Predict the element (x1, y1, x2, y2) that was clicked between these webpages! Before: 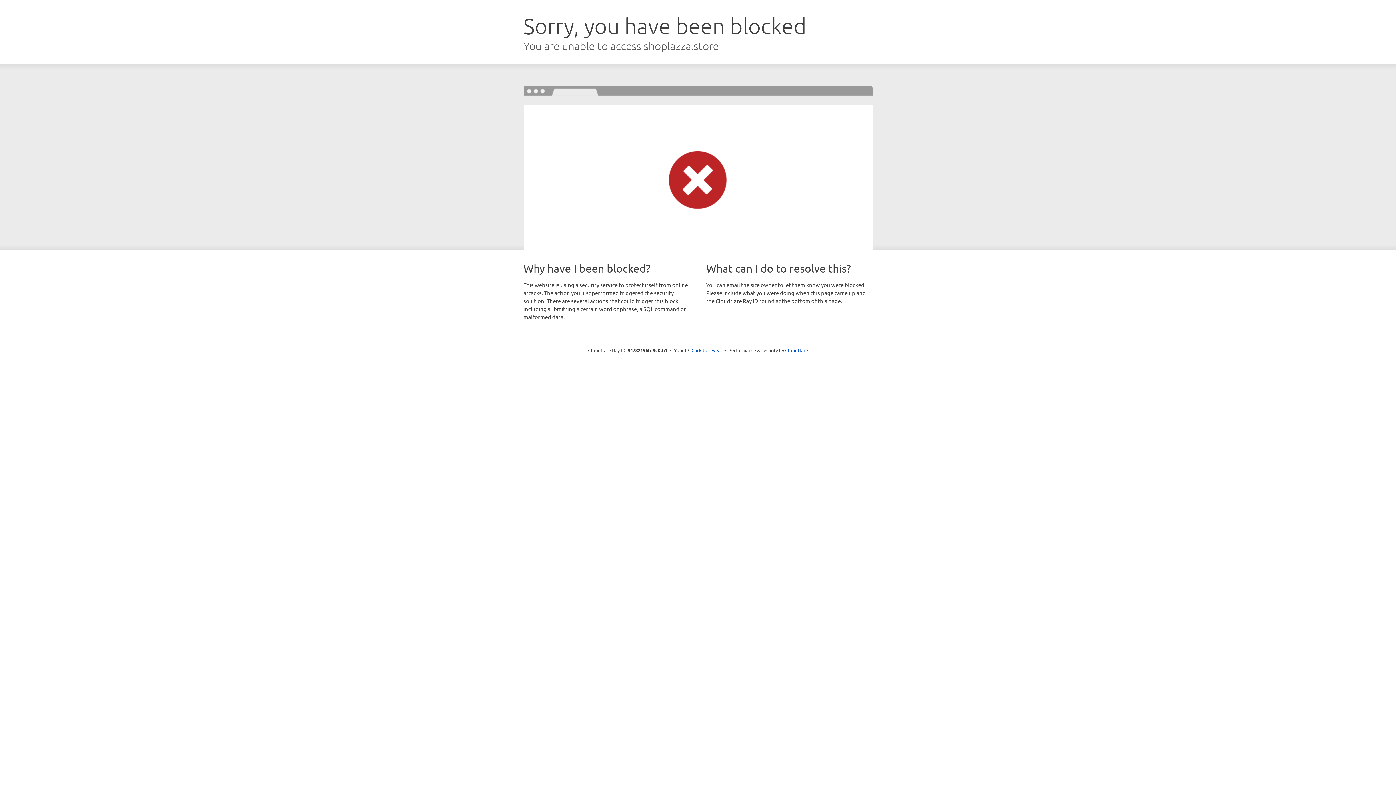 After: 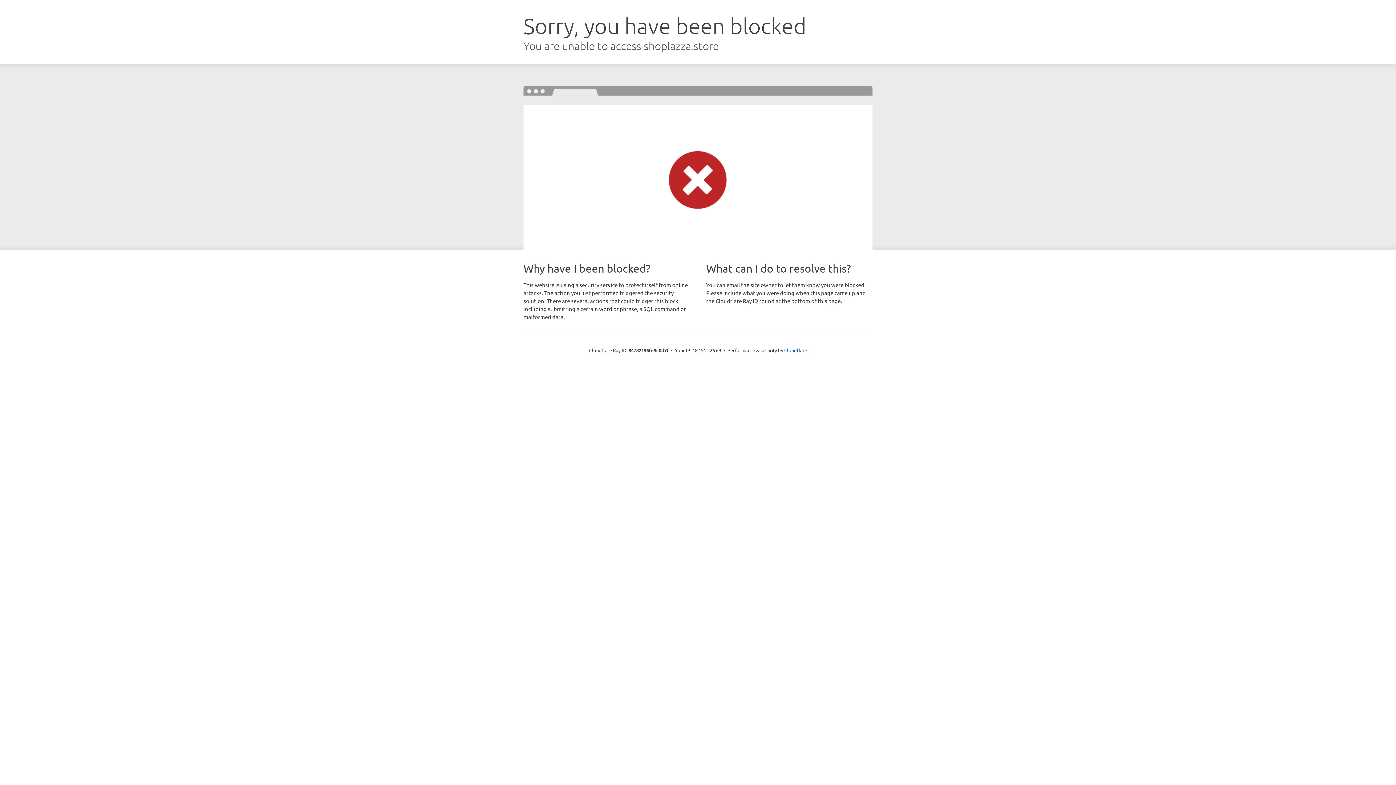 Action: label: Click to reveal bbox: (691, 346, 722, 353)